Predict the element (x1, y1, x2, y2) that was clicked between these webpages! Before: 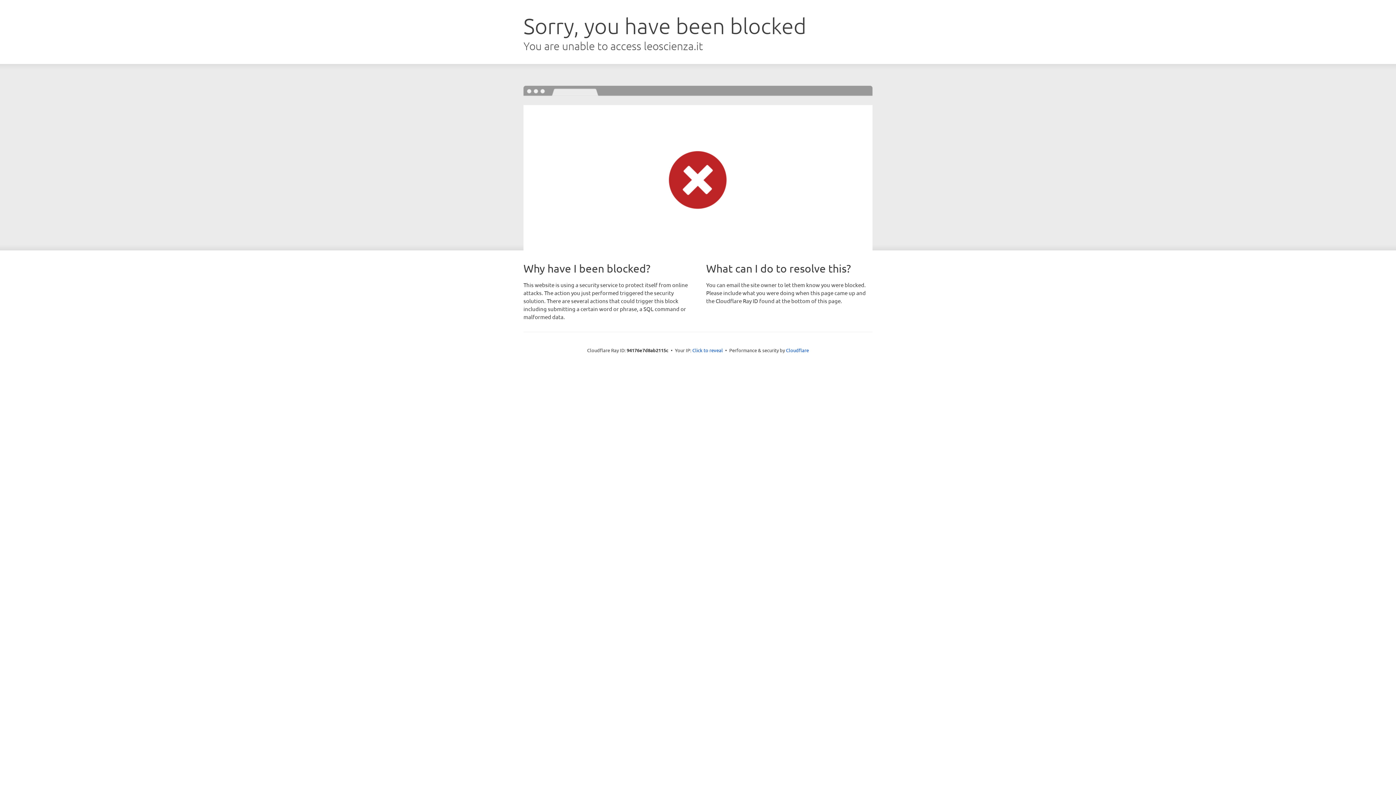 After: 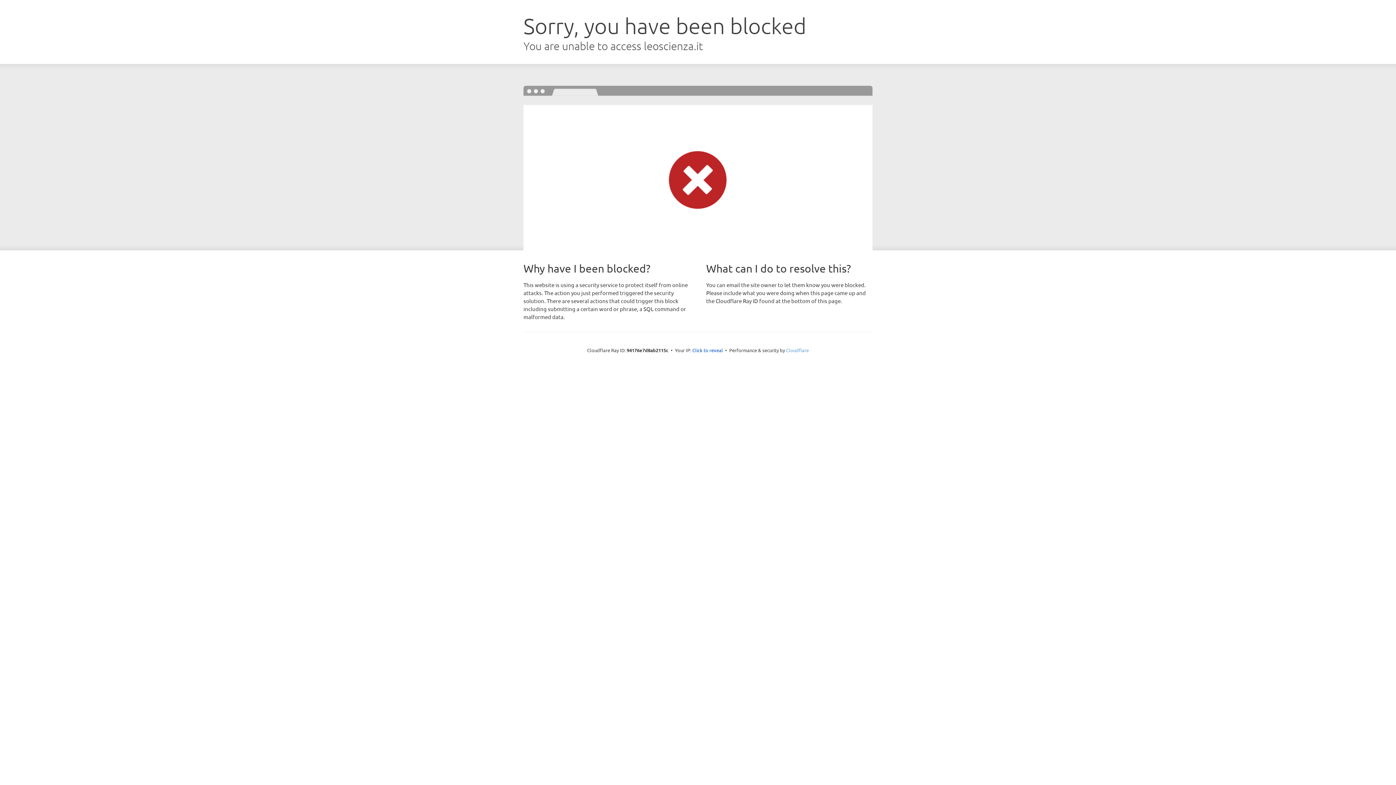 Action: bbox: (786, 347, 809, 353) label: Cloudflare